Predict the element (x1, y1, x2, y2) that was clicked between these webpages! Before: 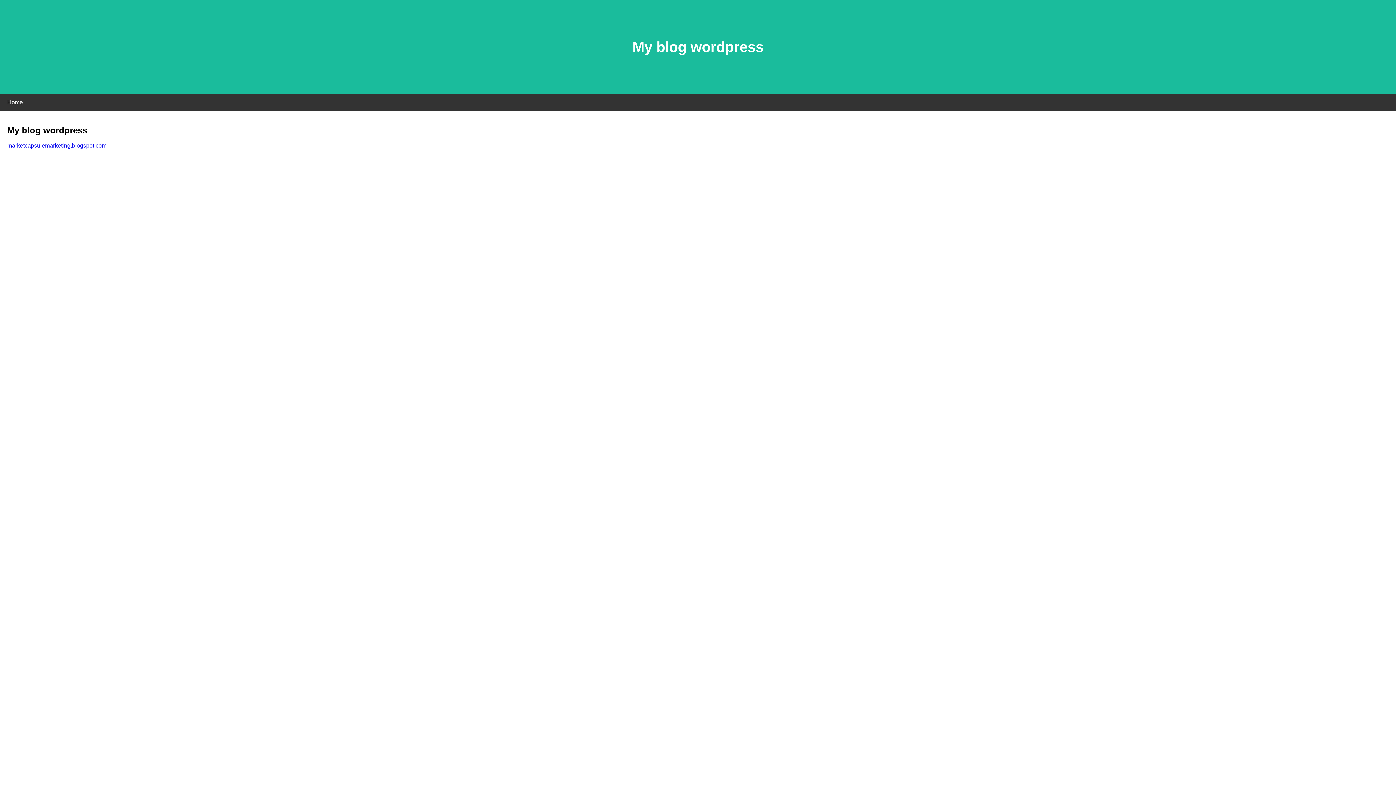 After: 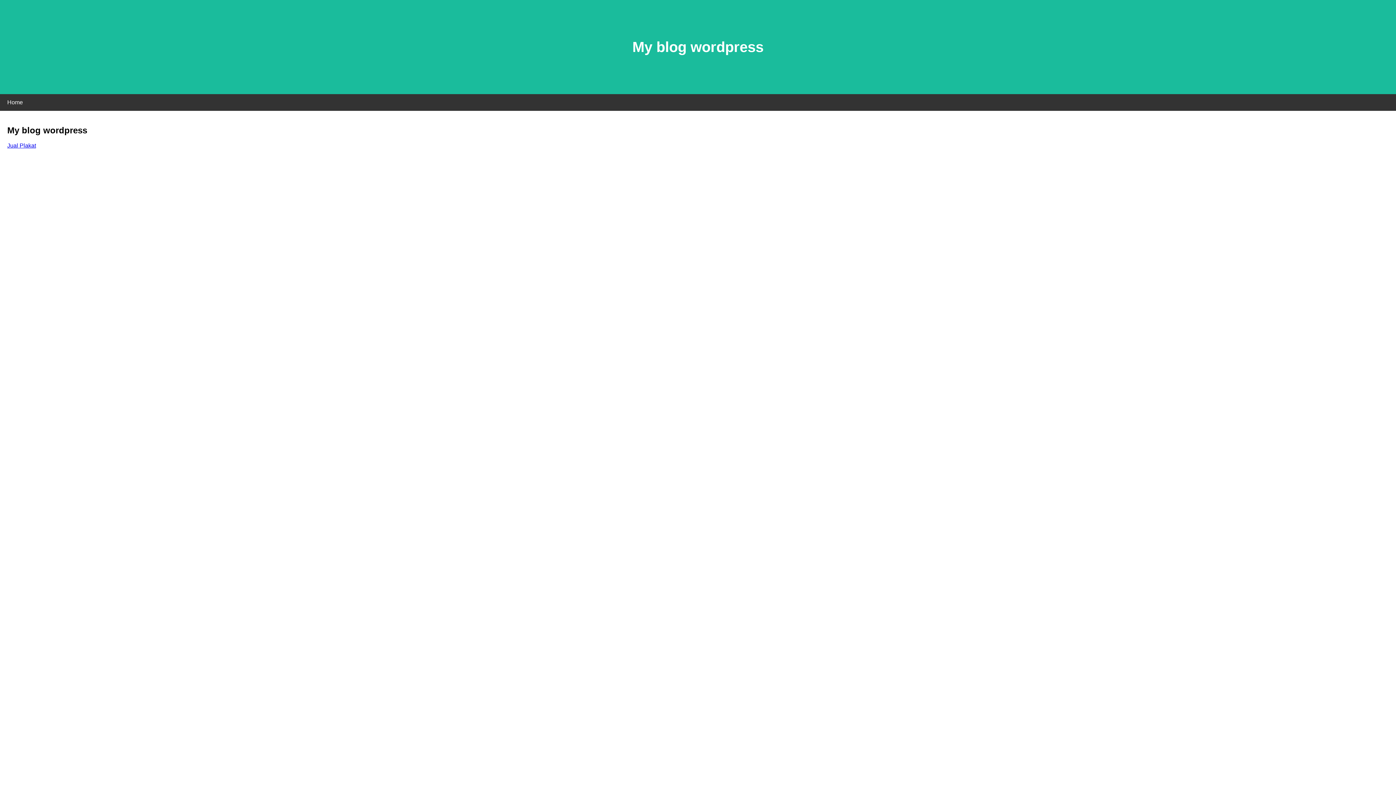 Action: label: marketcapsulemarketing.blogspot.com bbox: (7, 142, 106, 148)